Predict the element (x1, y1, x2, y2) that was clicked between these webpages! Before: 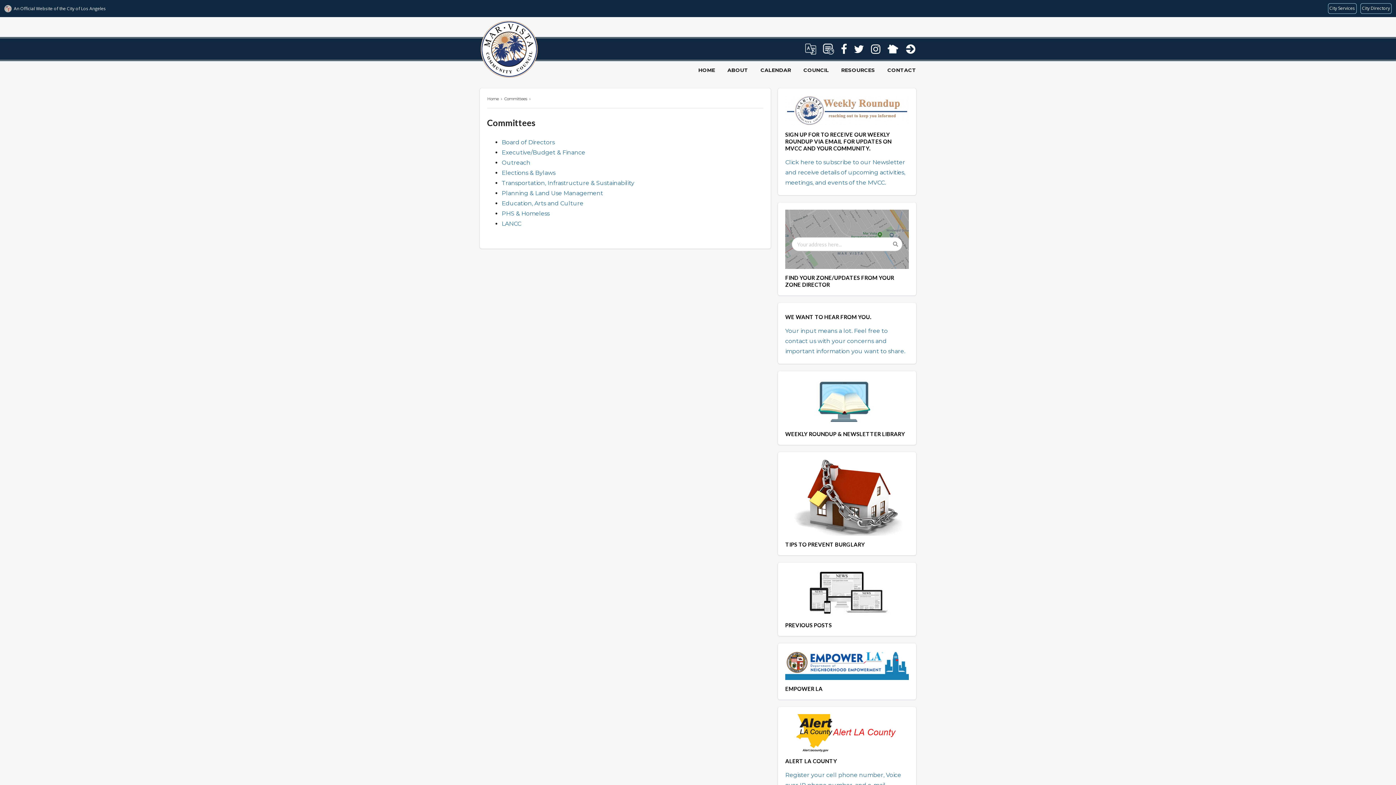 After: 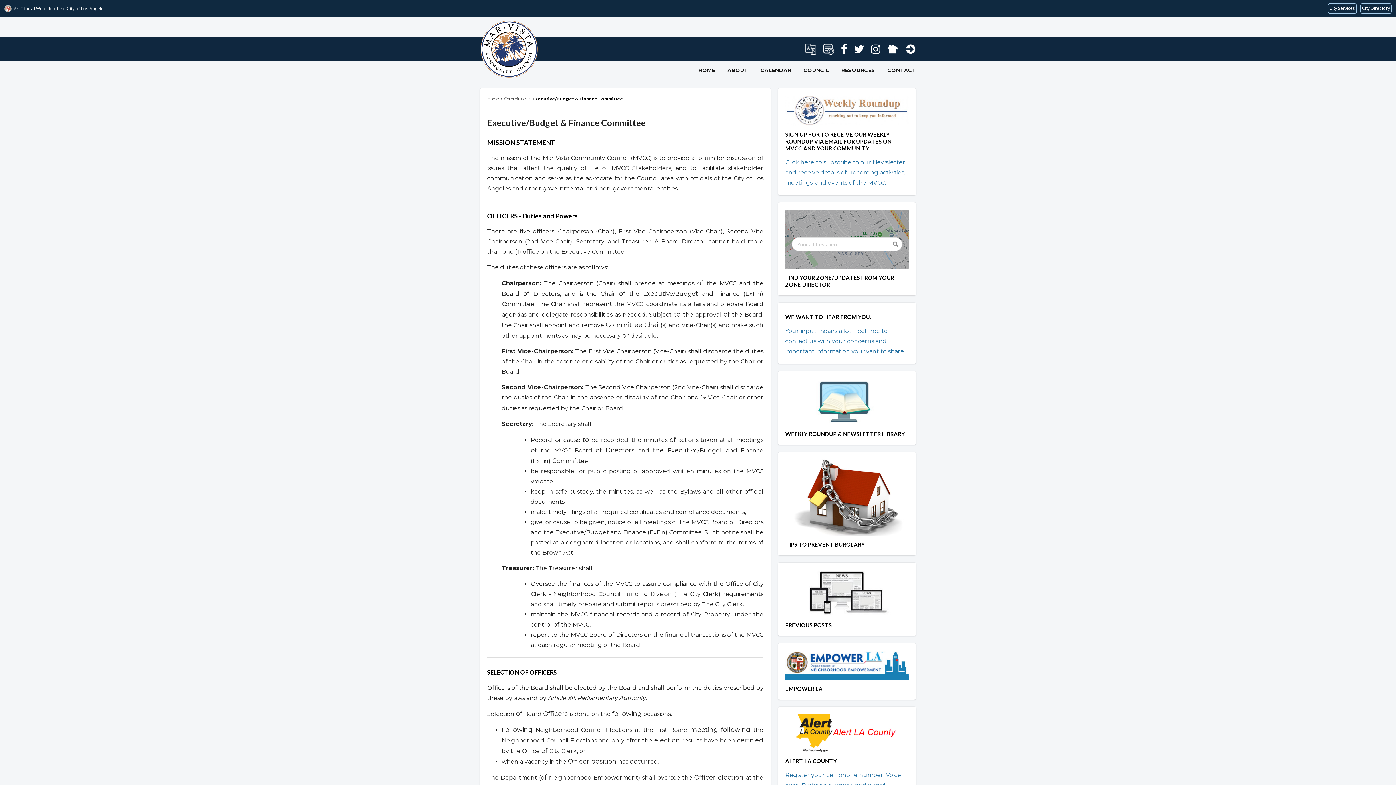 Action: bbox: (501, 149, 585, 156) label: Executive/Budget & Finance